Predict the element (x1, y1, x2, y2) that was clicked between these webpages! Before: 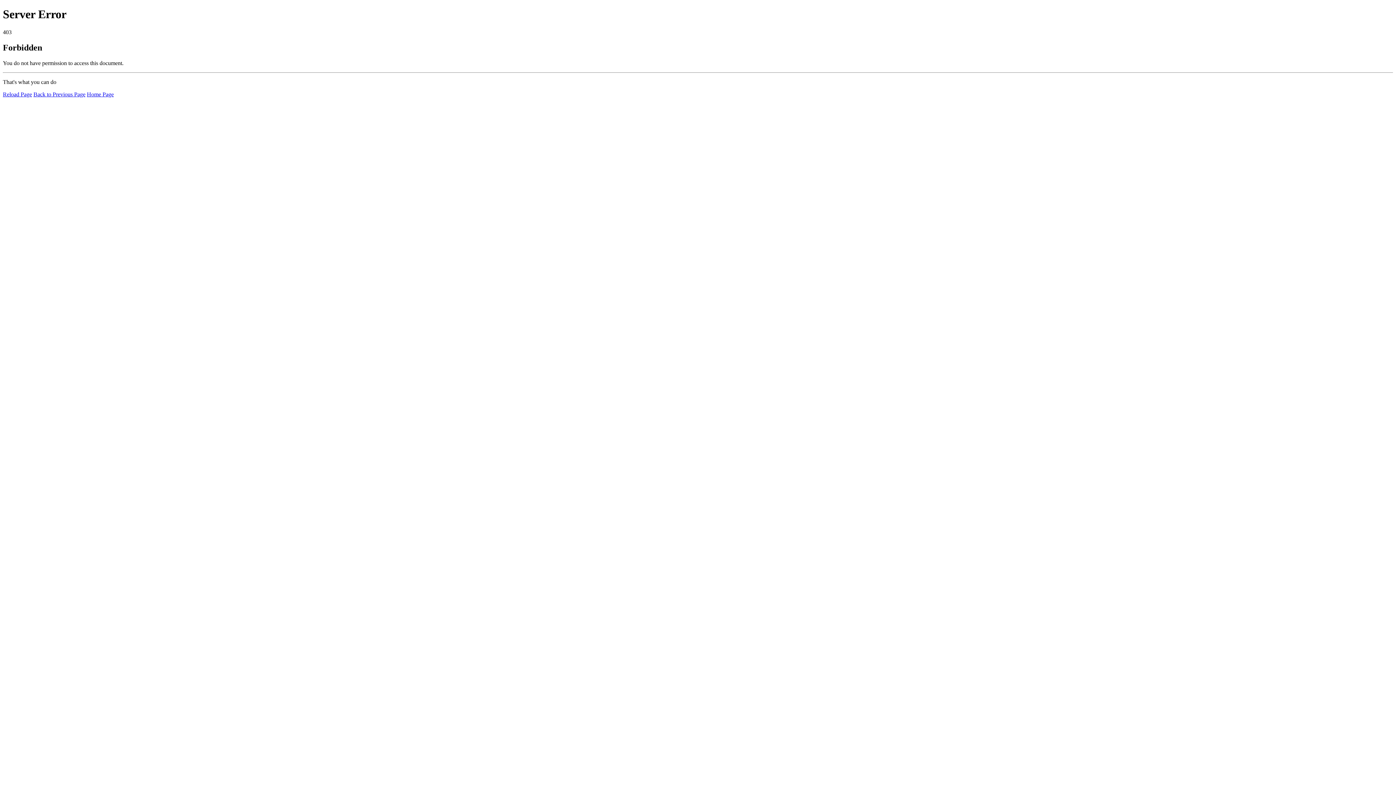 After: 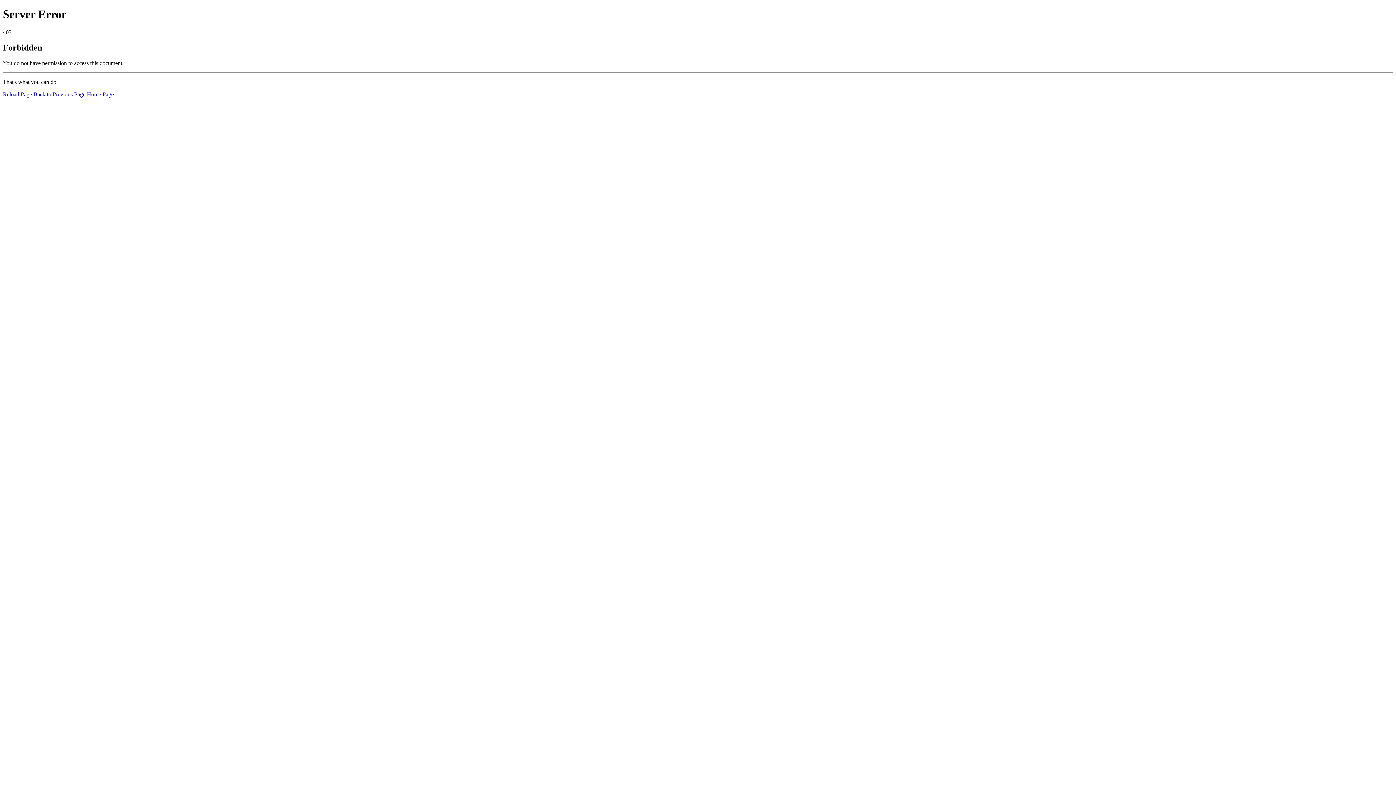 Action: bbox: (2, 91, 32, 97) label: Reload Page